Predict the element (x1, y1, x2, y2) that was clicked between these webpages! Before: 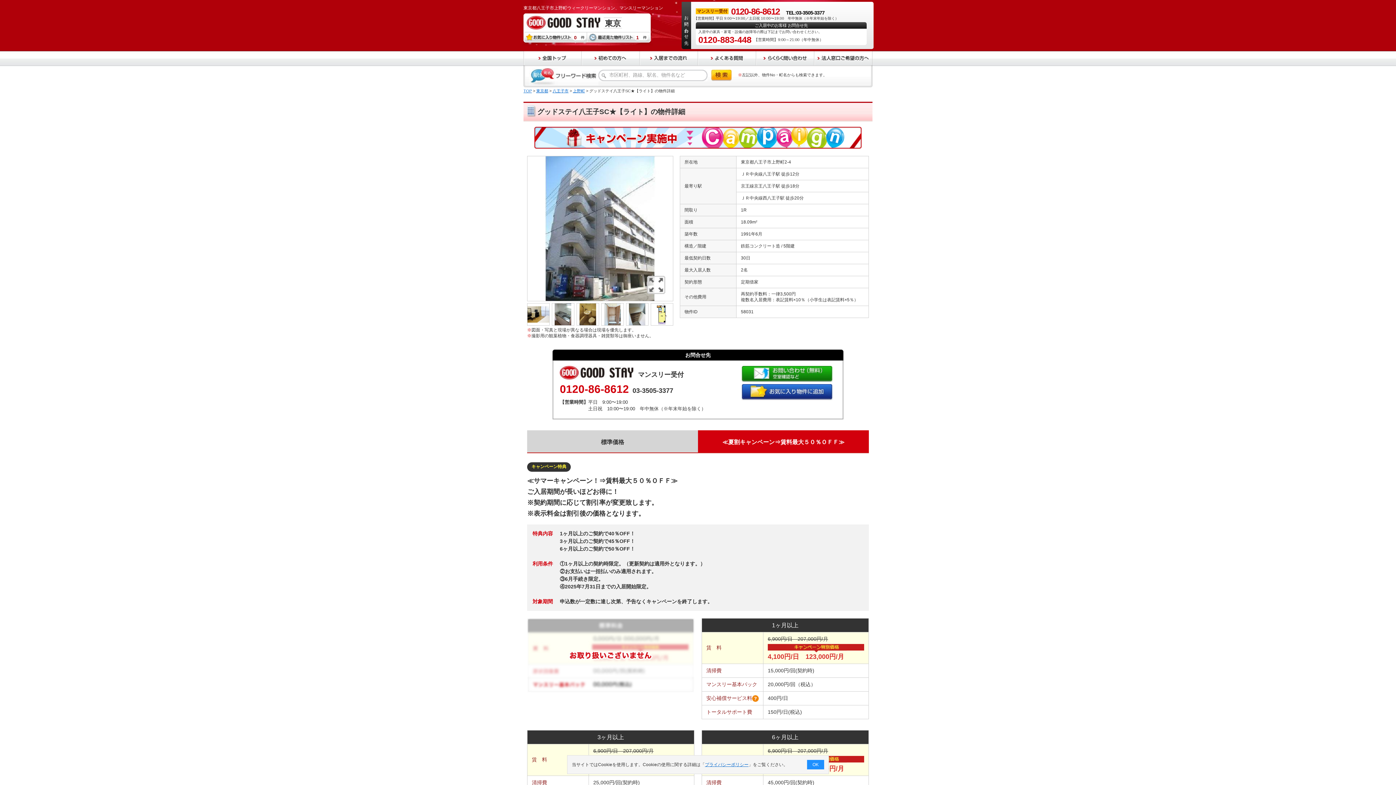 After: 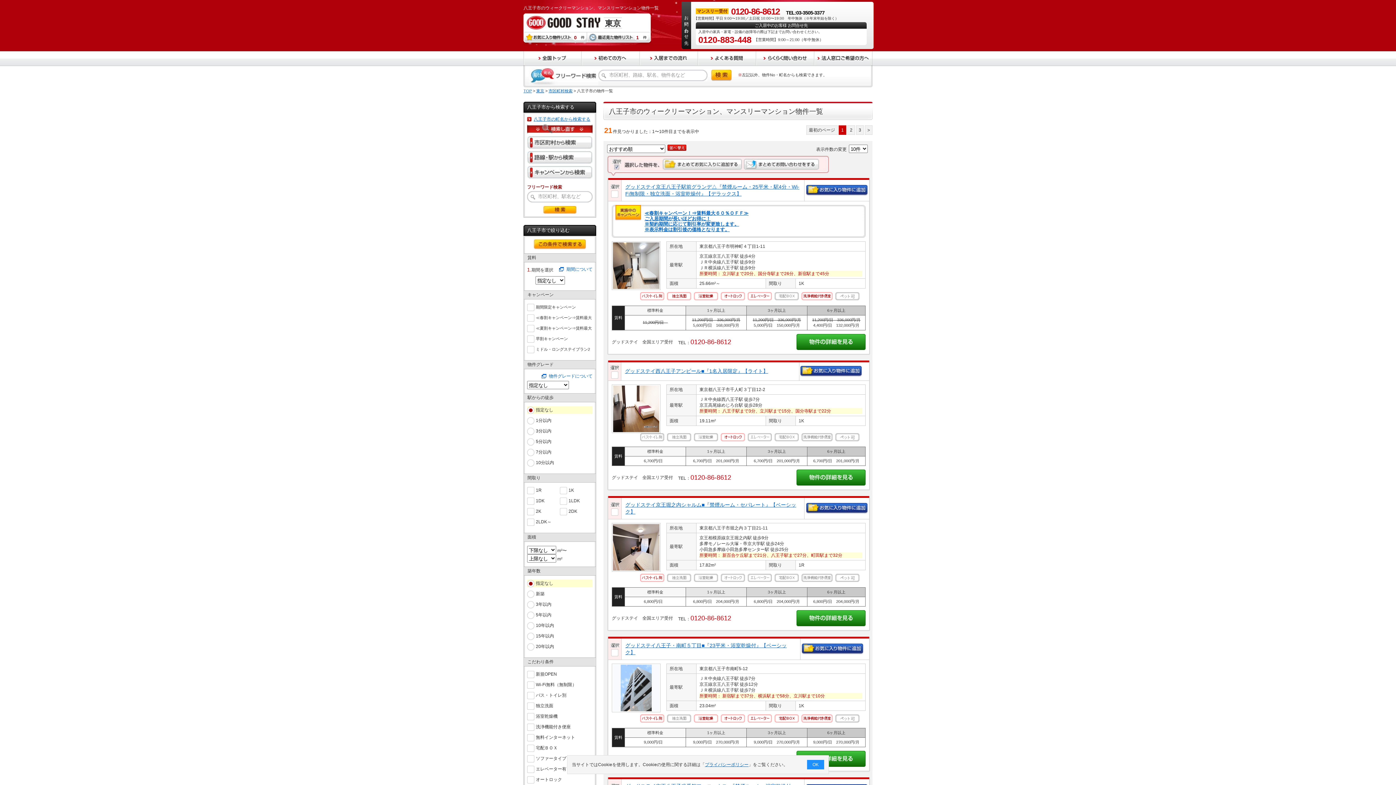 Action: label: 八王子市 bbox: (552, 88, 568, 93)